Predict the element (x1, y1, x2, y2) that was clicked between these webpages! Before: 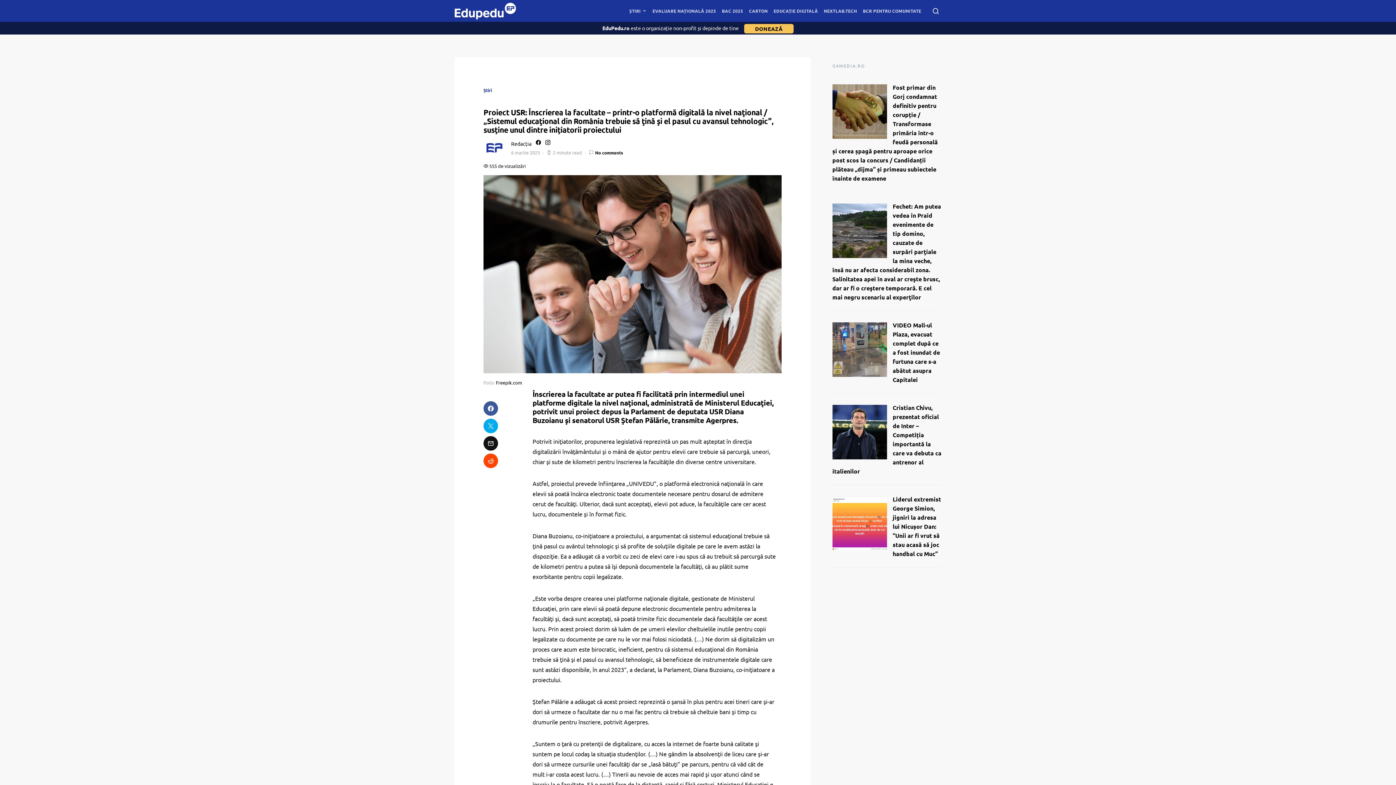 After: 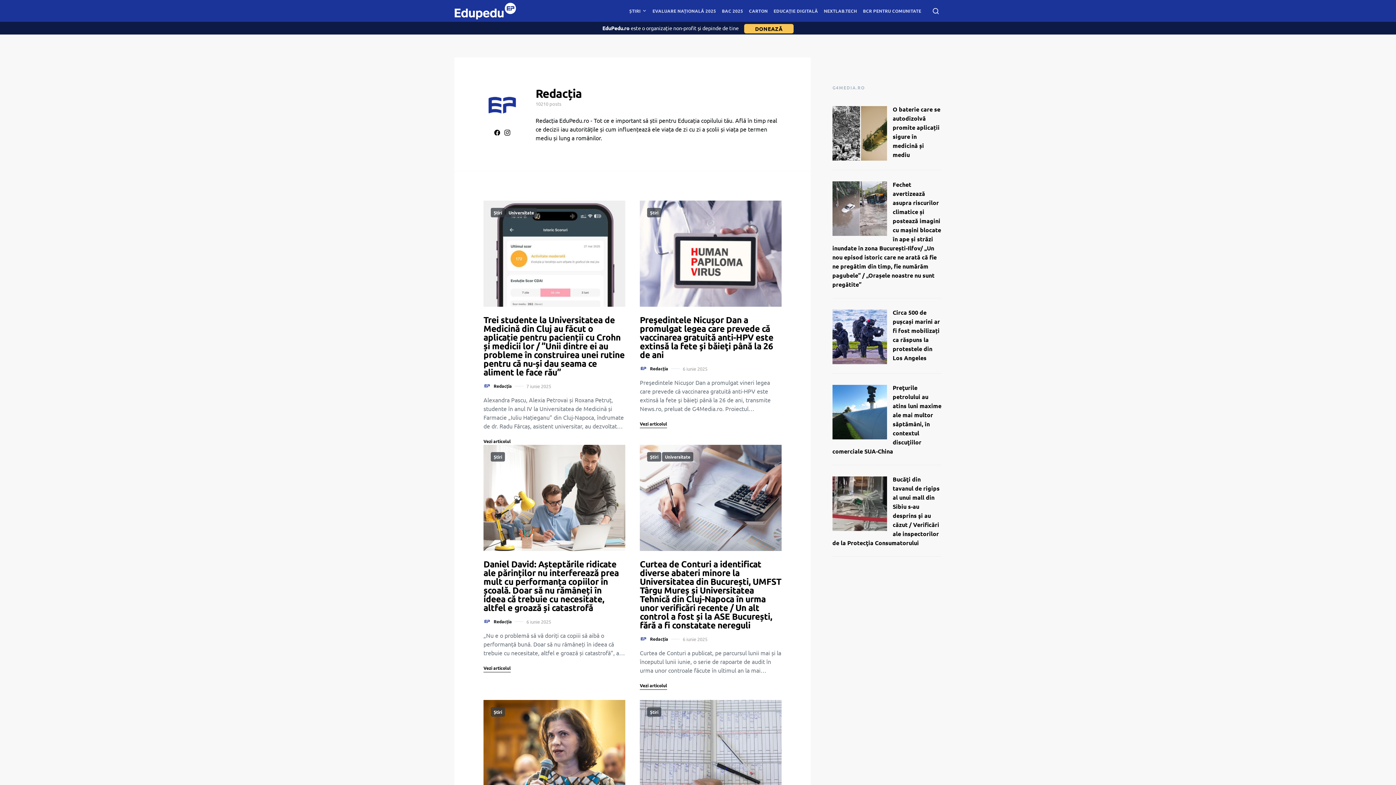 Action: label: Redacția bbox: (511, 140, 531, 146)